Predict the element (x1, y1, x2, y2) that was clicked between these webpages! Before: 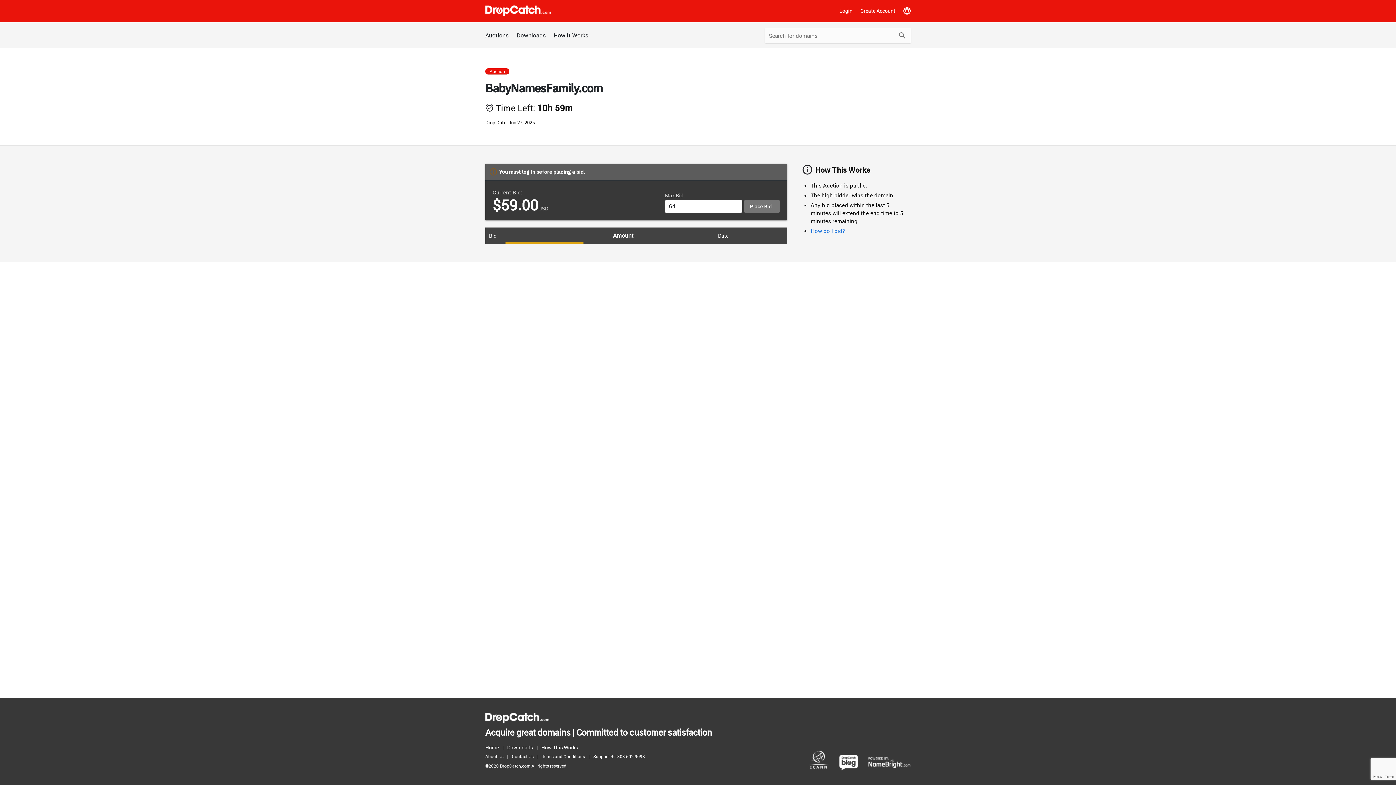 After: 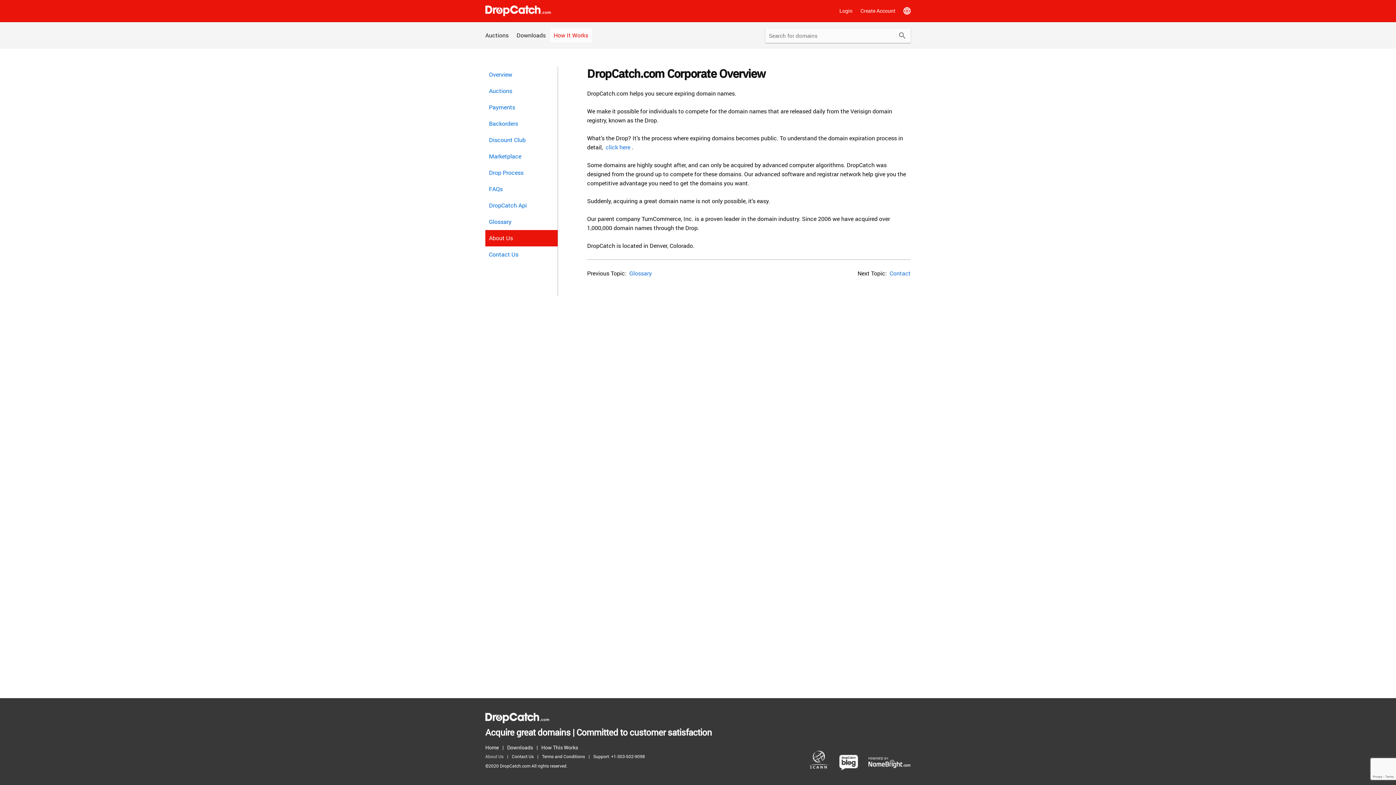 Action: bbox: (485, 752, 507, 761) label: About Us